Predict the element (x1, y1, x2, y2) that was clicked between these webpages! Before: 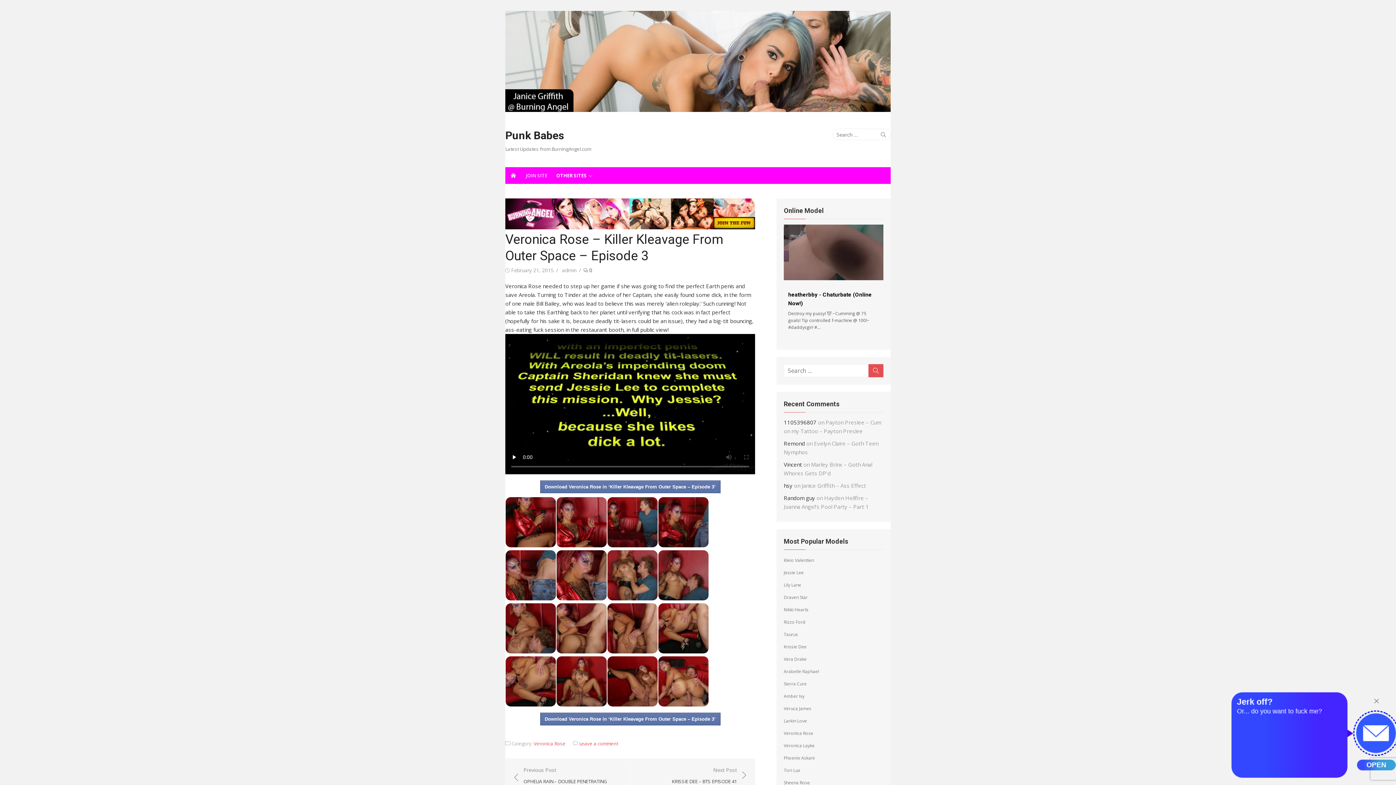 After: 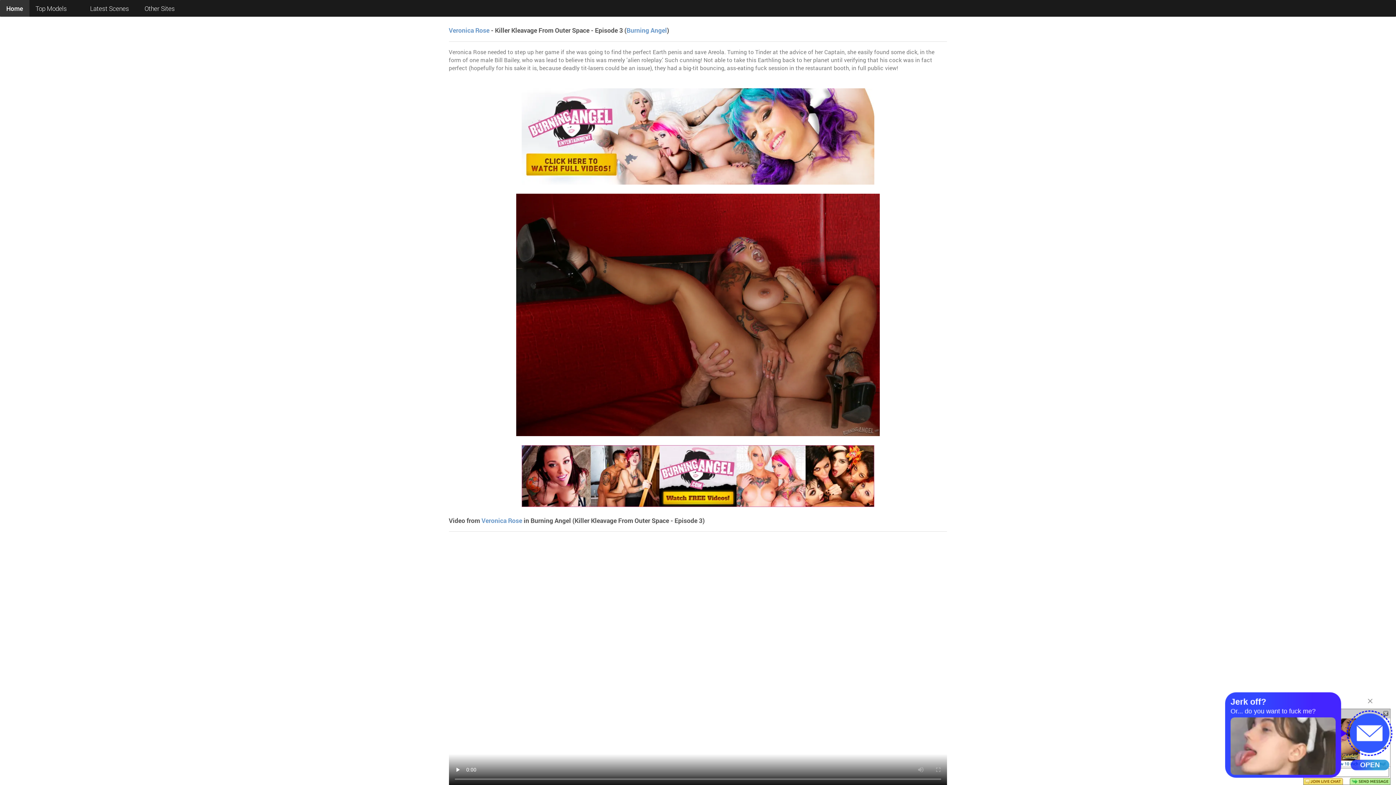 Action: bbox: (607, 701, 658, 708)